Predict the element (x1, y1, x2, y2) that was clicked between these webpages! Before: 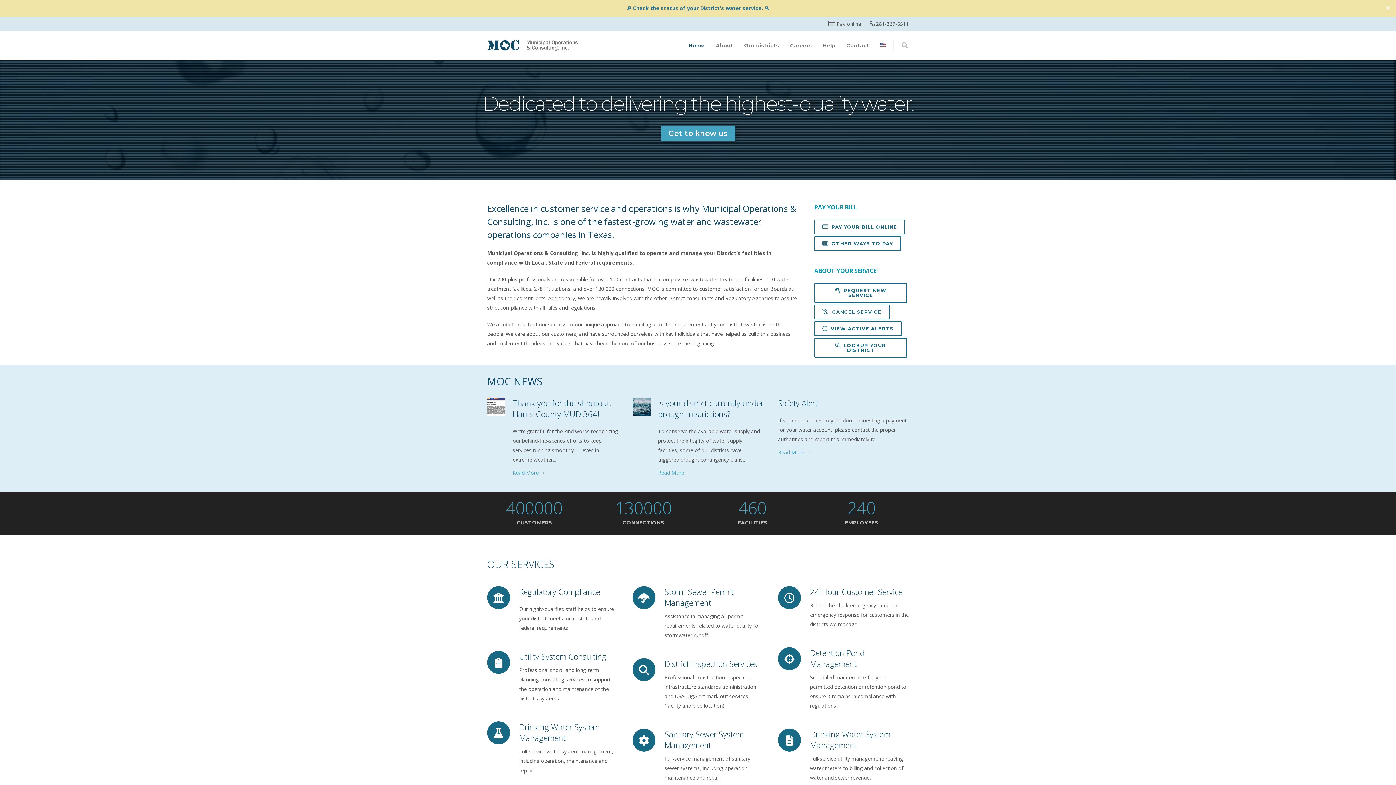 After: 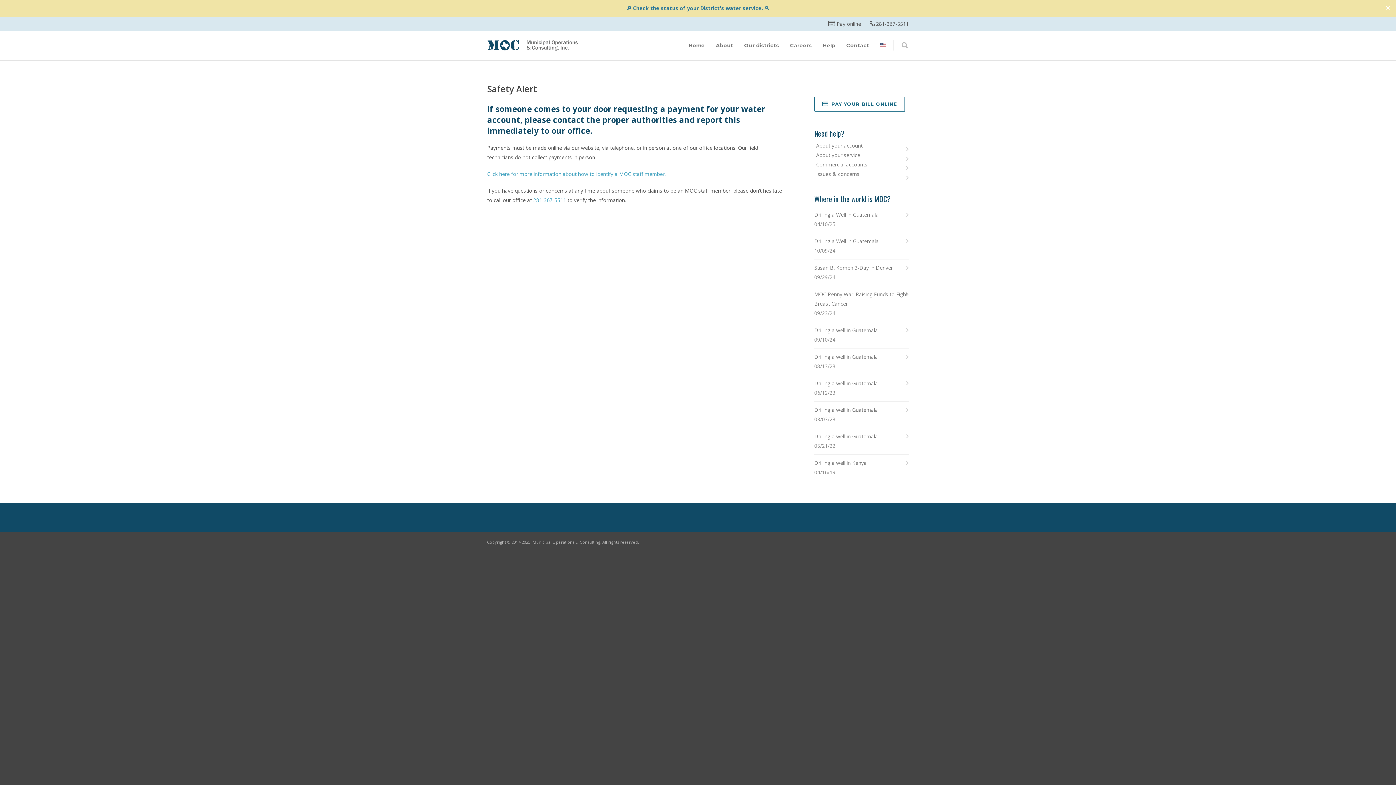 Action: bbox: (778, 448, 909, 457) label: Read More →